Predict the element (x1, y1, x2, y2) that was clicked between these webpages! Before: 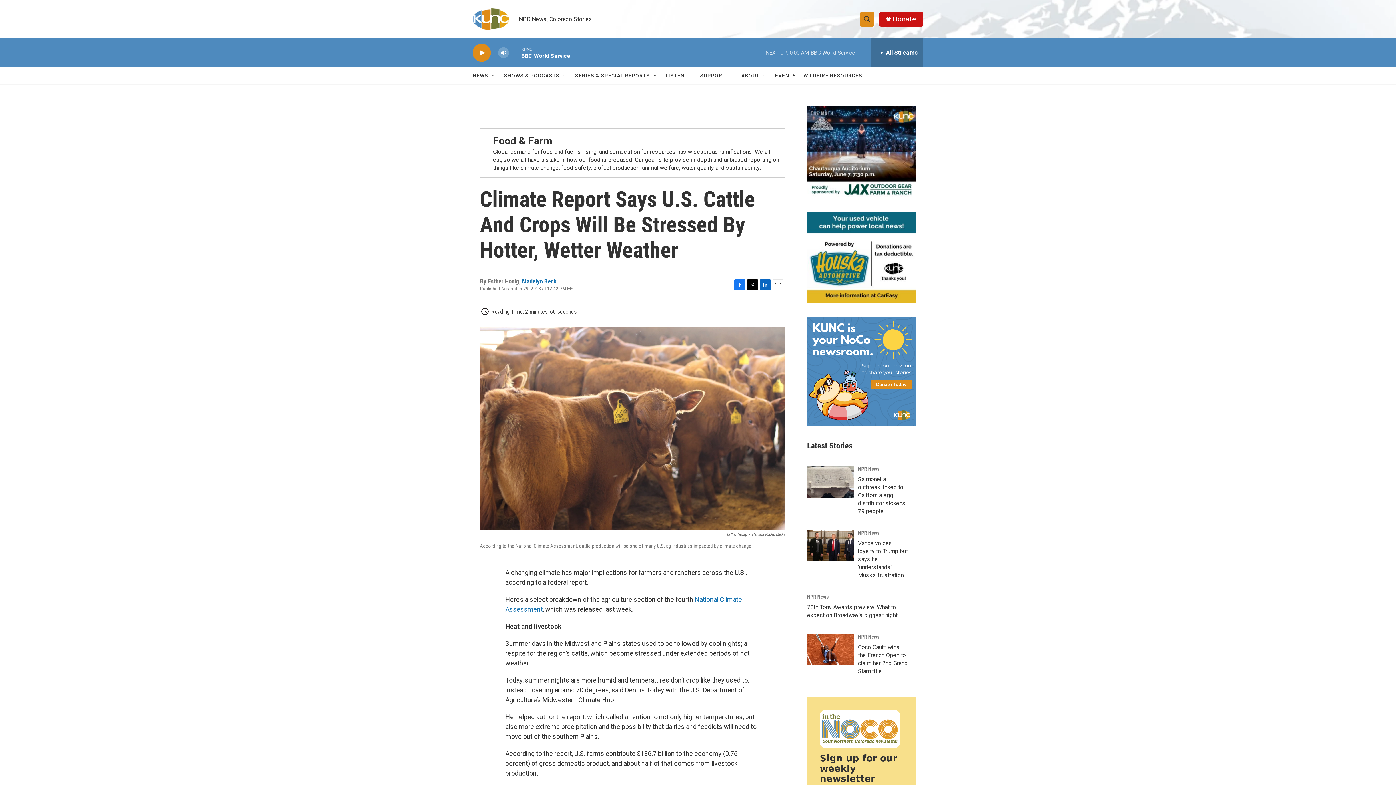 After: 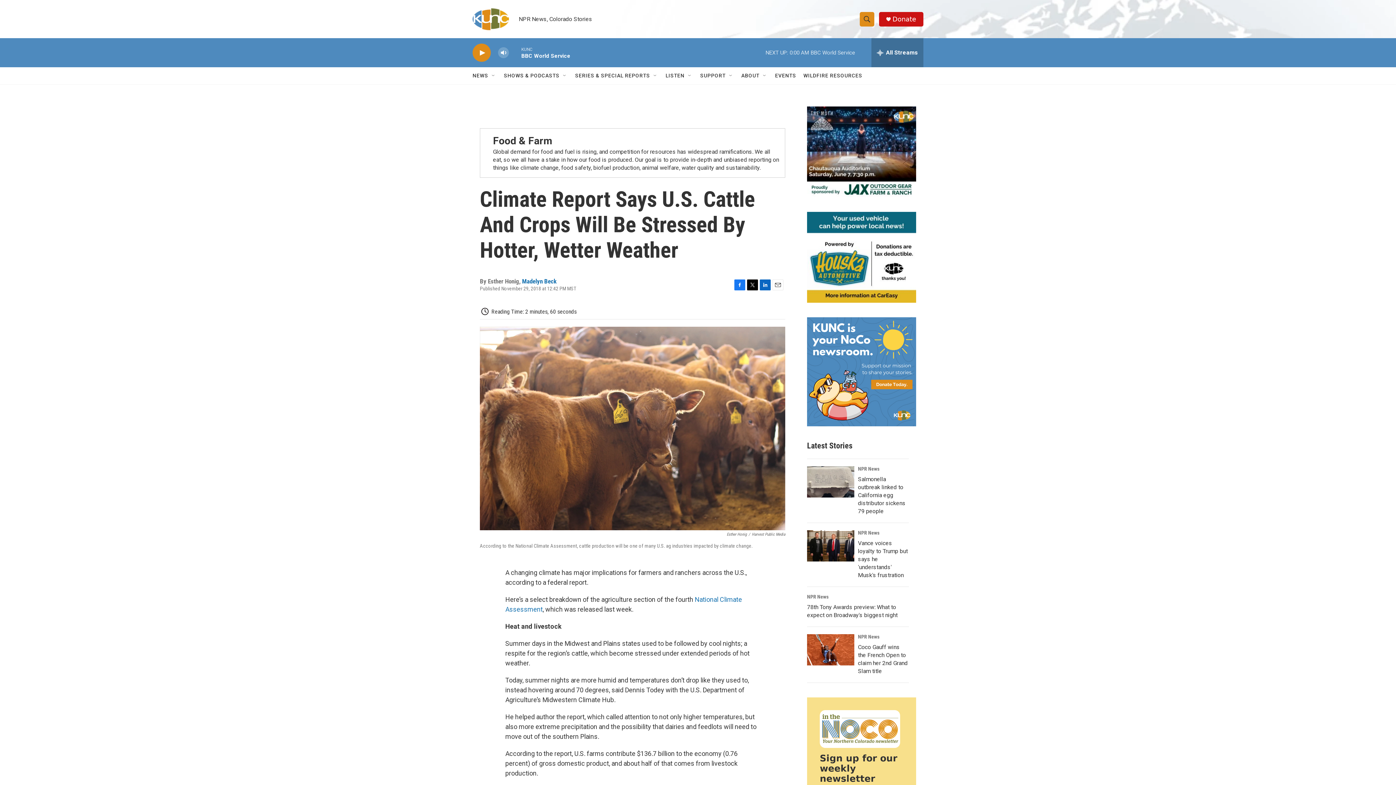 Action: bbox: (734, 304, 745, 315) label: Facebook